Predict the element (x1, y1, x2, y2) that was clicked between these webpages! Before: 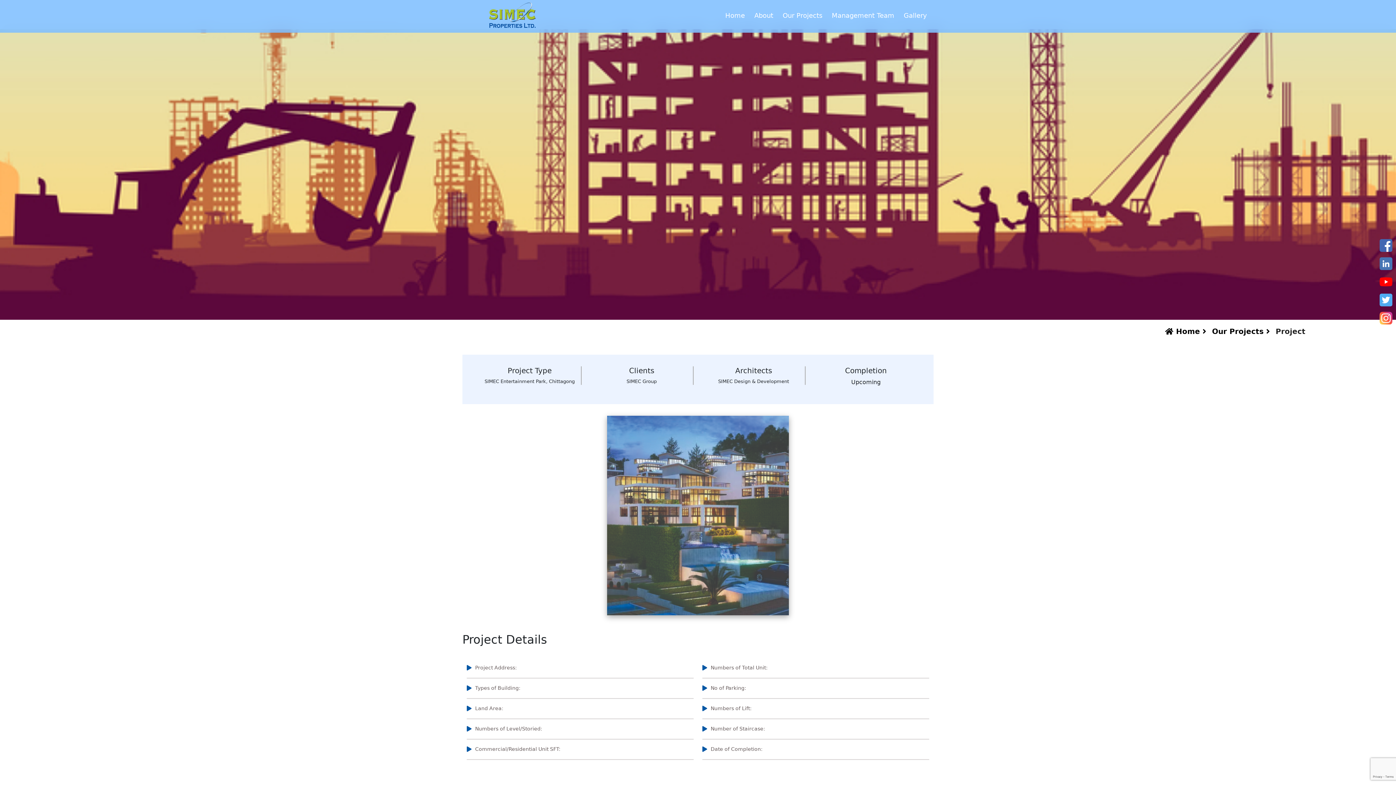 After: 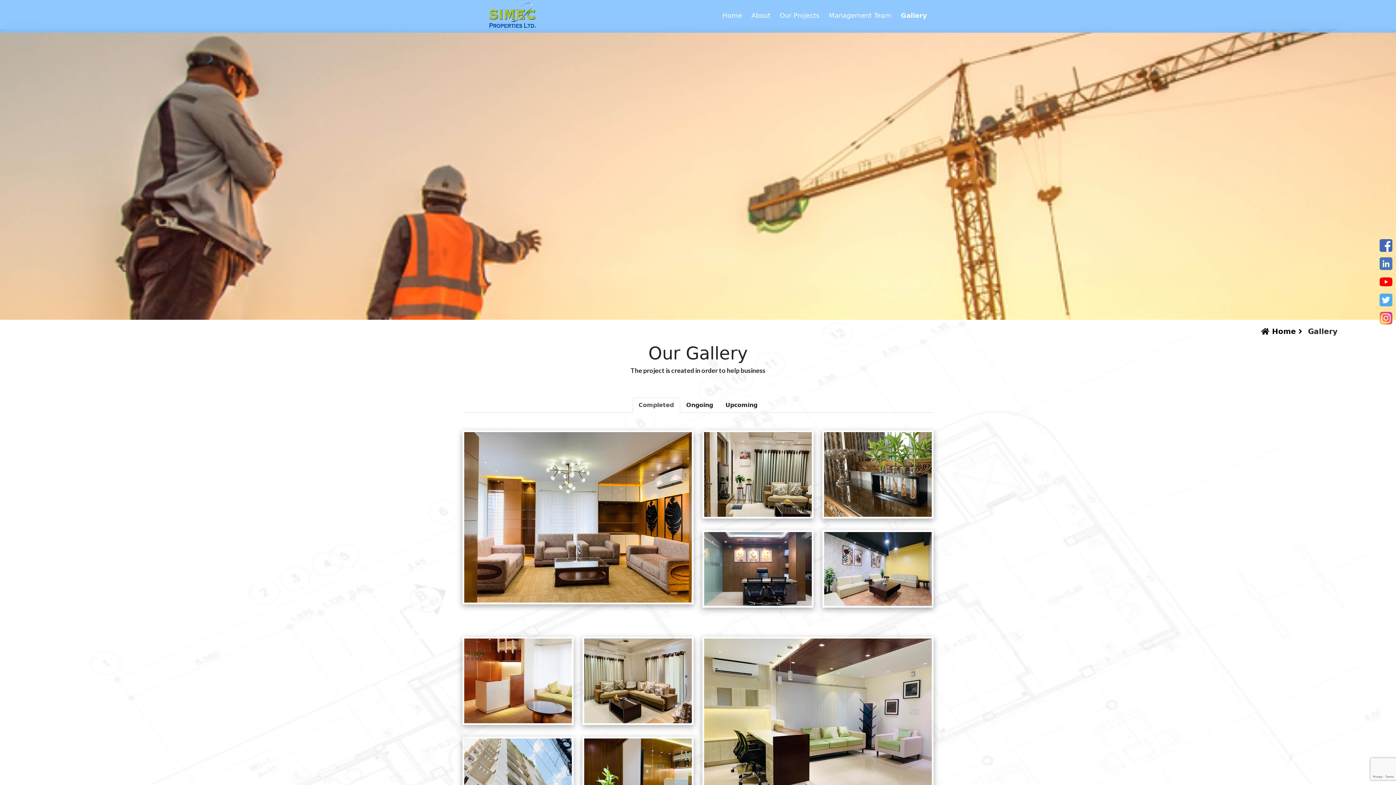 Action: bbox: (901, 7, 930, 23) label: Gallery